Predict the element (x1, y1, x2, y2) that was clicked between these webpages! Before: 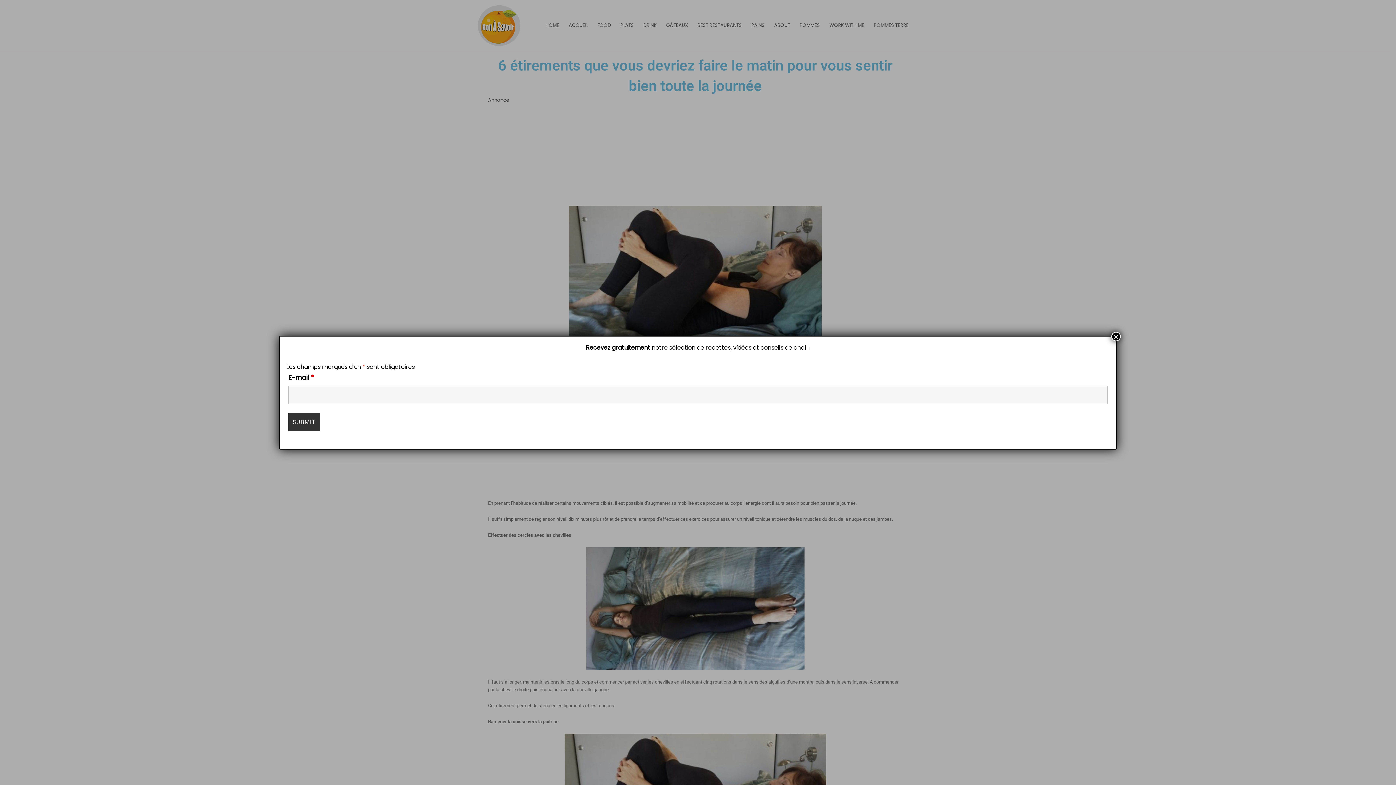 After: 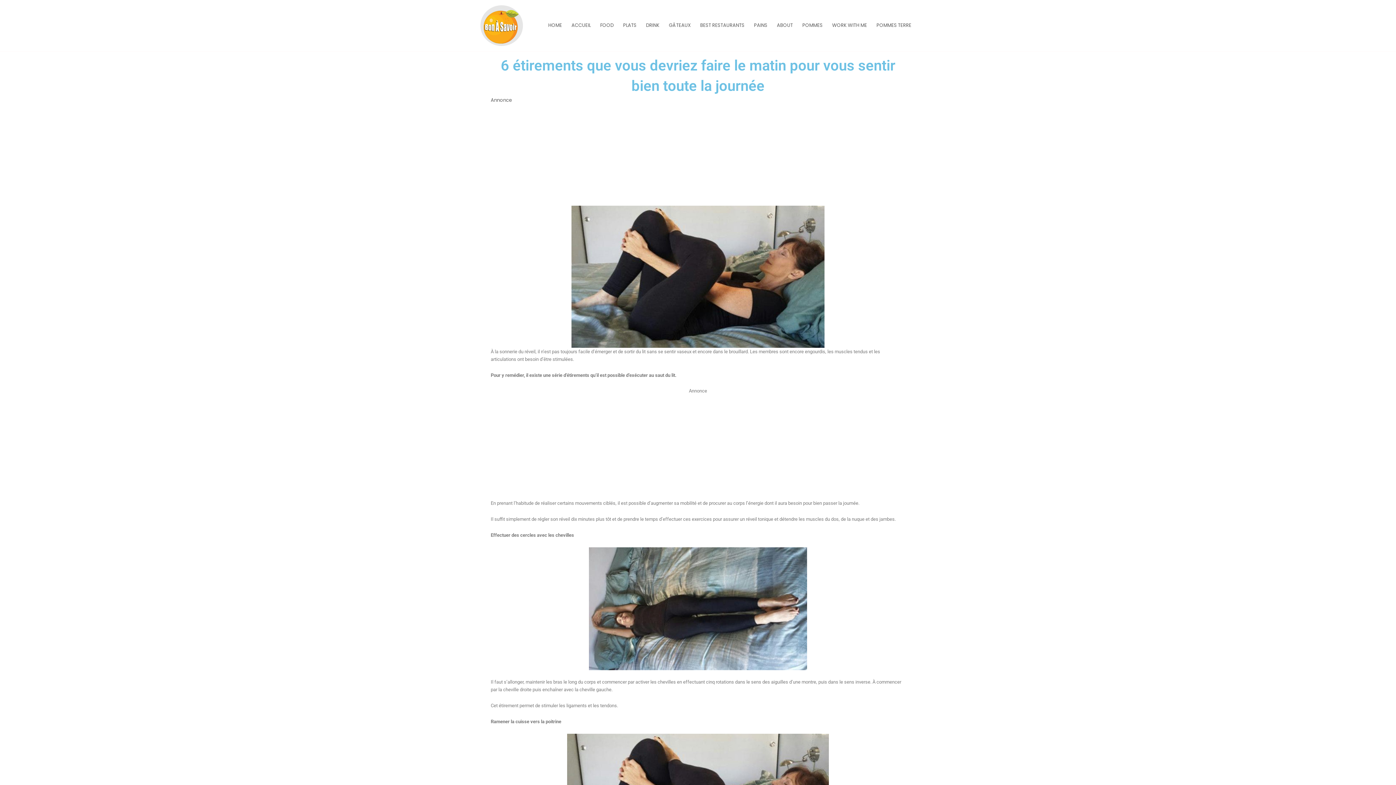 Action: bbox: (1111, 331, 1121, 341) label: Fermer